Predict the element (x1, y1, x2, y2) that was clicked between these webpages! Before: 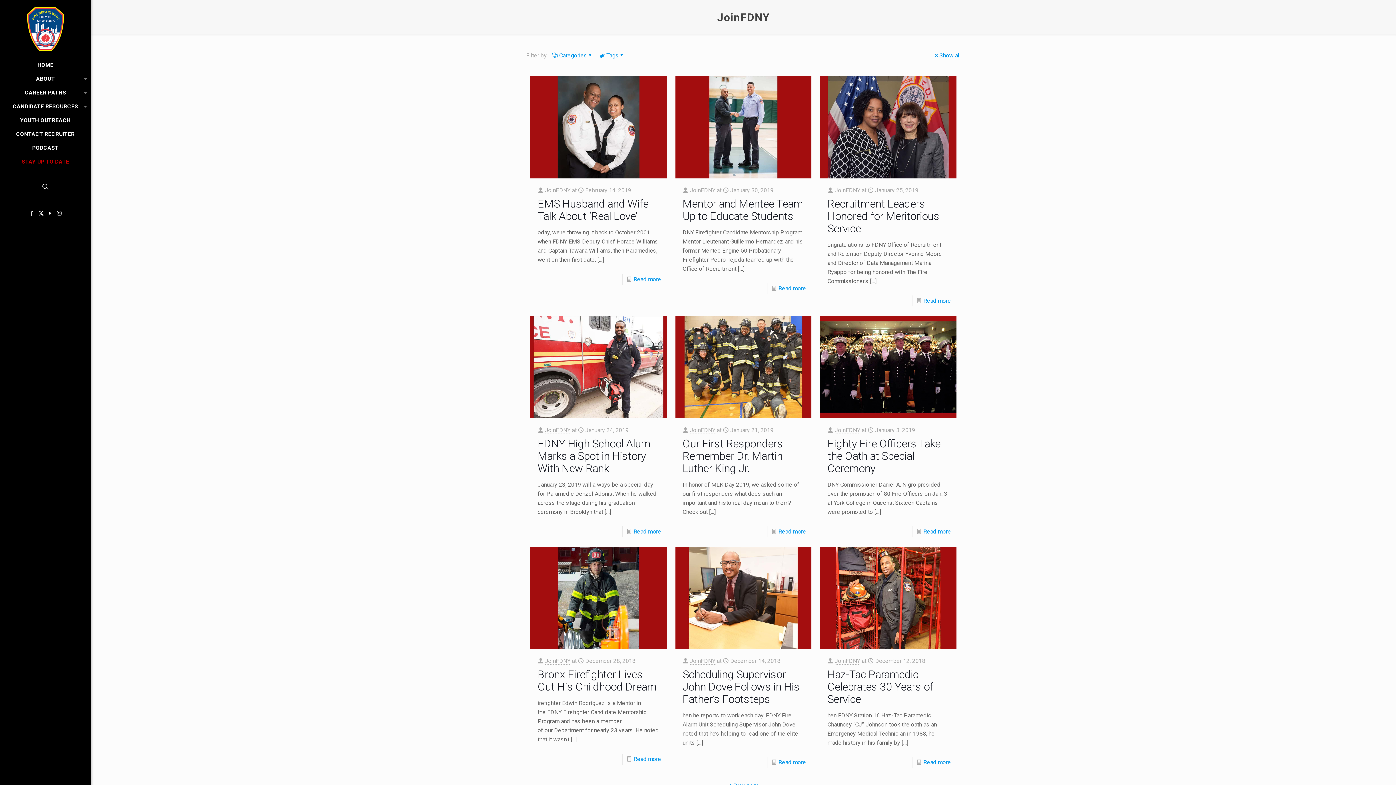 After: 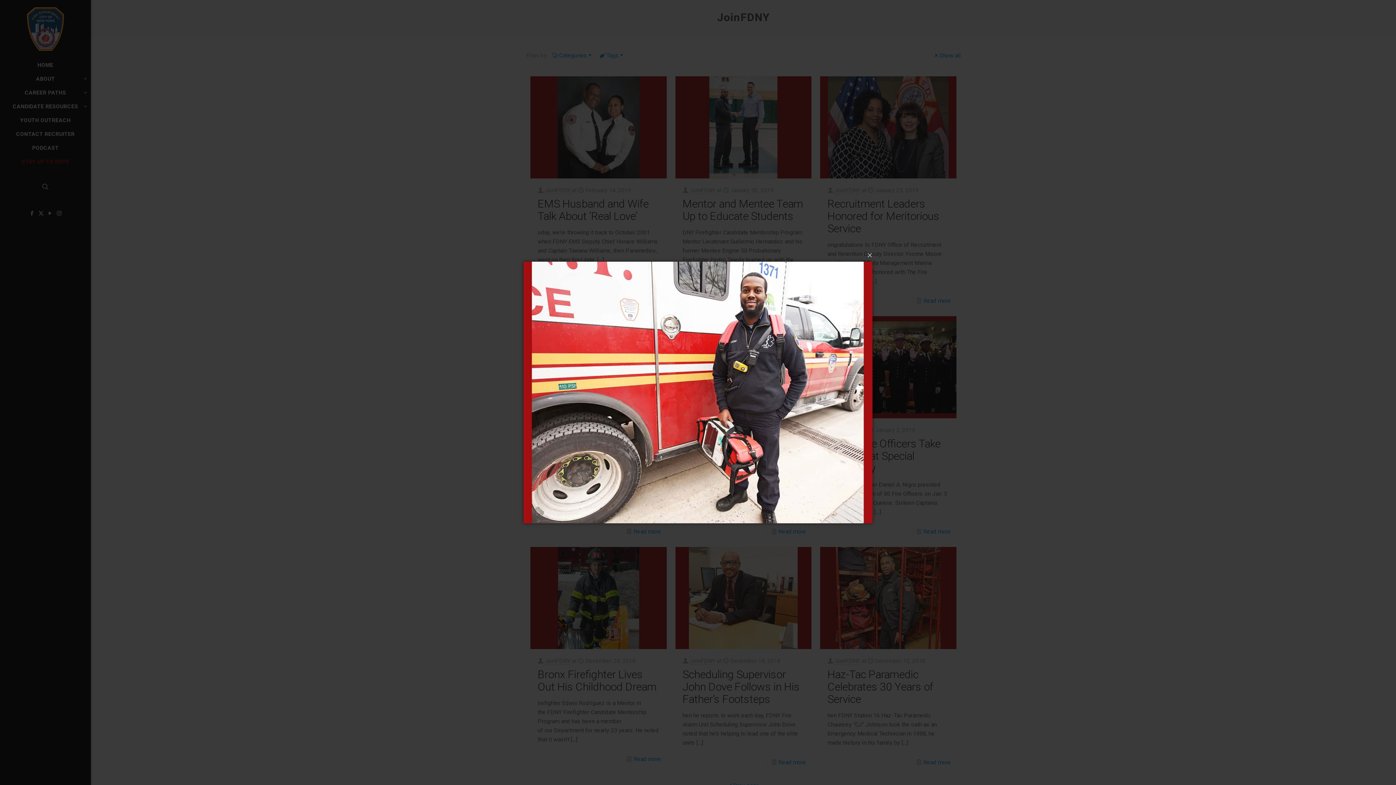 Action: bbox: (576, 356, 598, 378)